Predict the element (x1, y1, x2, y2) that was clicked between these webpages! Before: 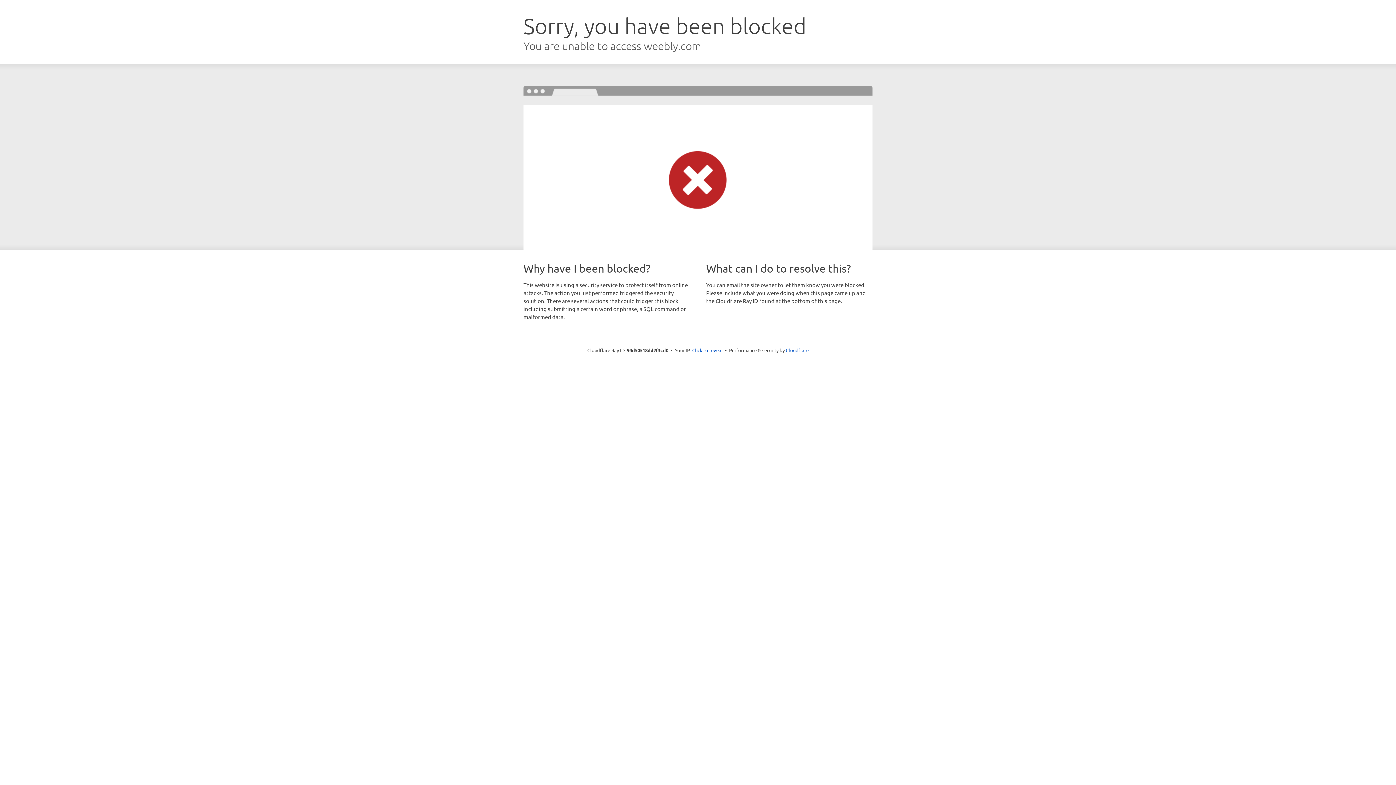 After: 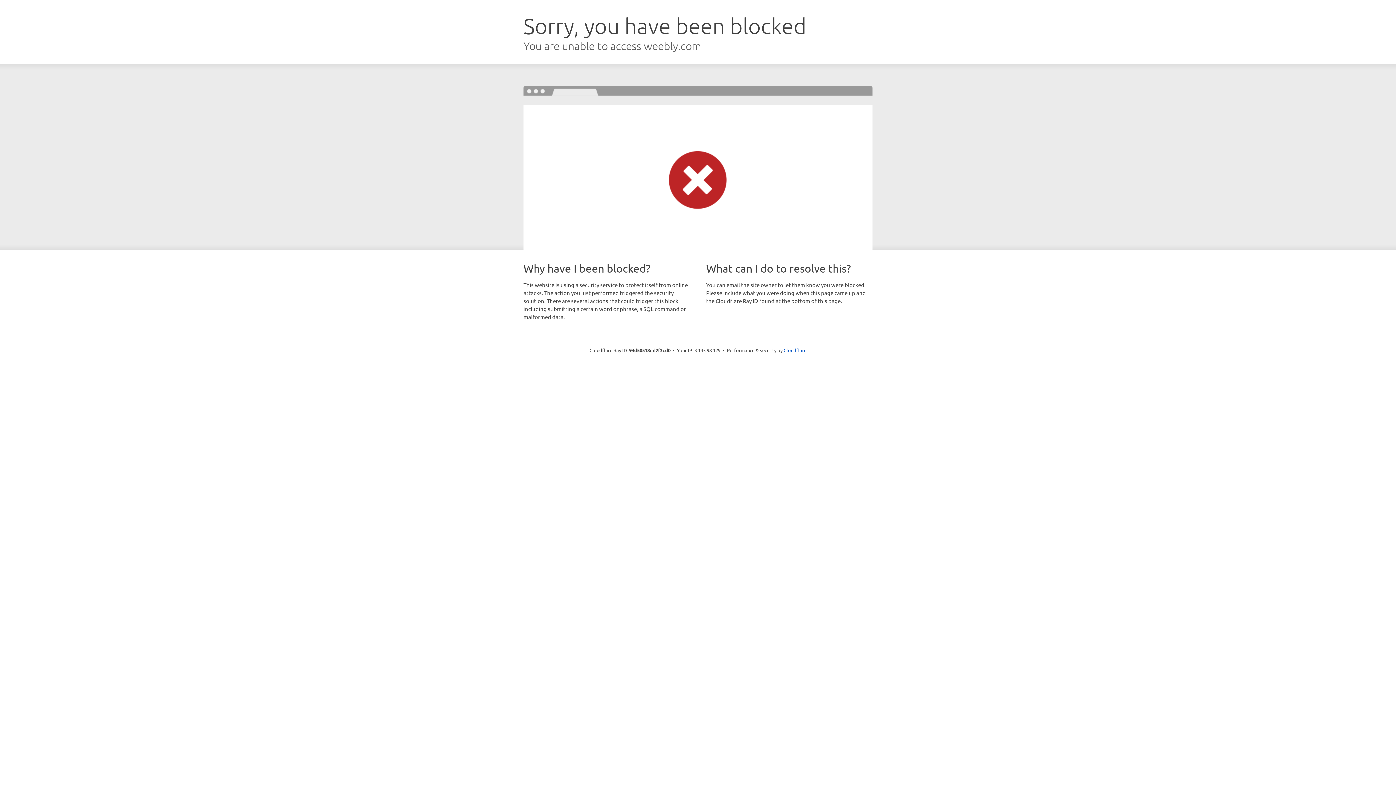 Action: bbox: (692, 346, 722, 353) label: Click to reveal